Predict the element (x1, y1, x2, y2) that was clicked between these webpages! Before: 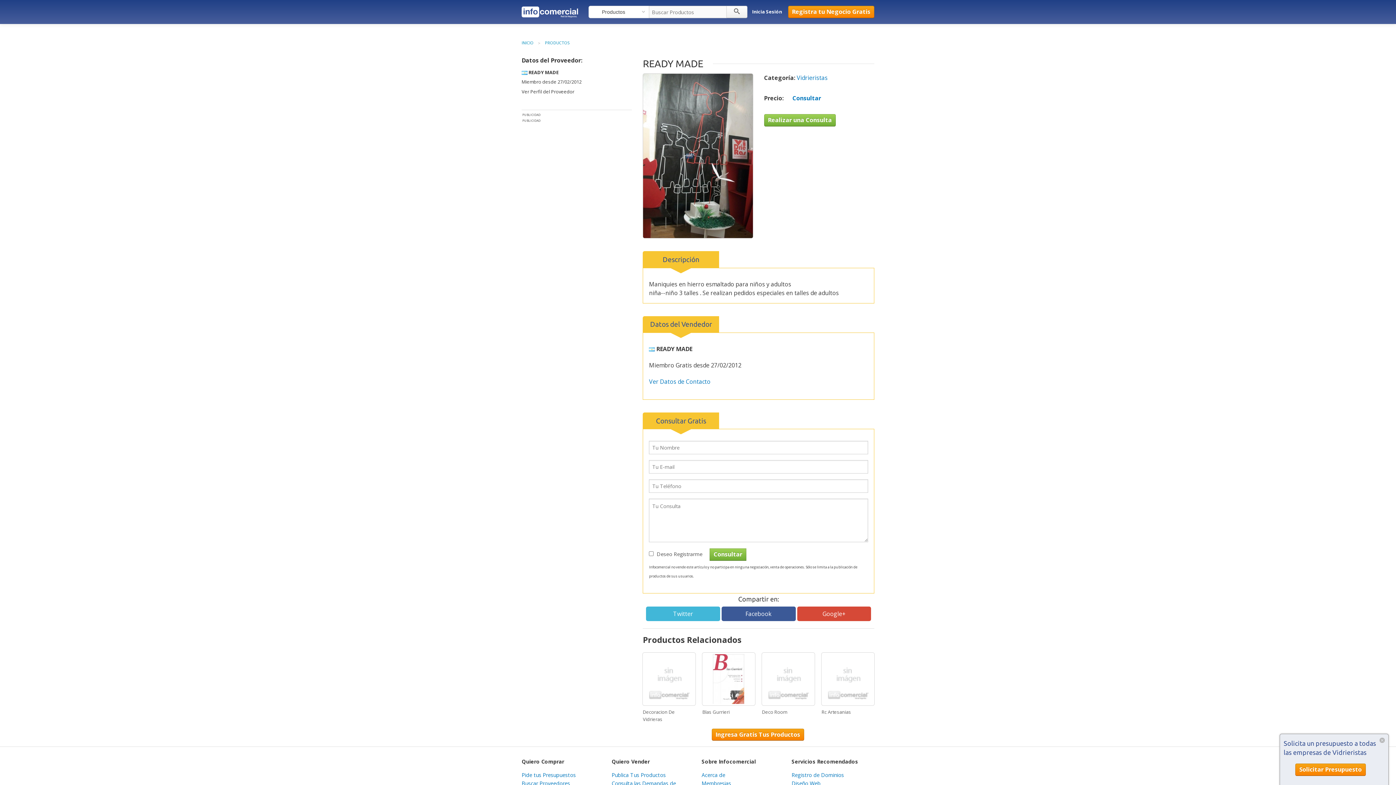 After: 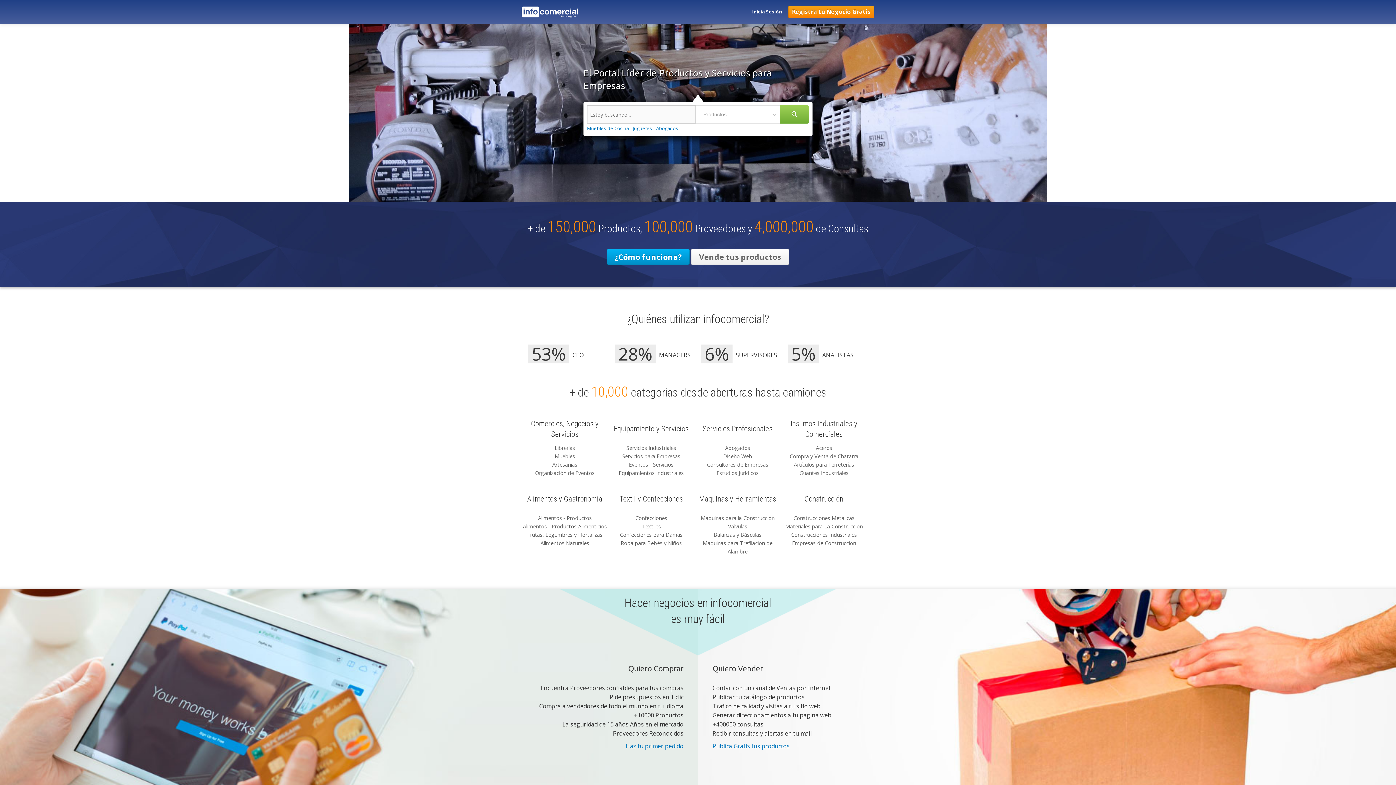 Action: bbox: (521, 40, 533, 45) label: INICIO